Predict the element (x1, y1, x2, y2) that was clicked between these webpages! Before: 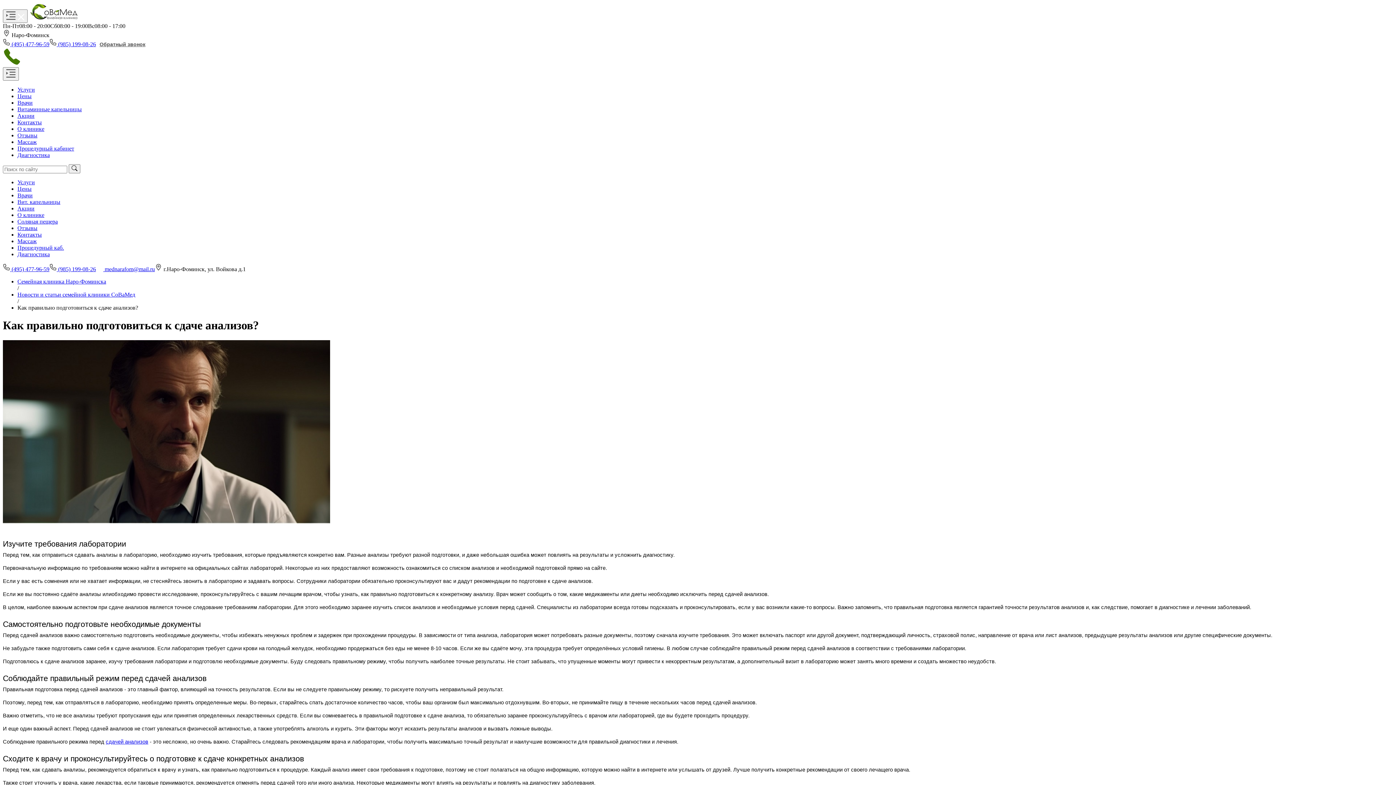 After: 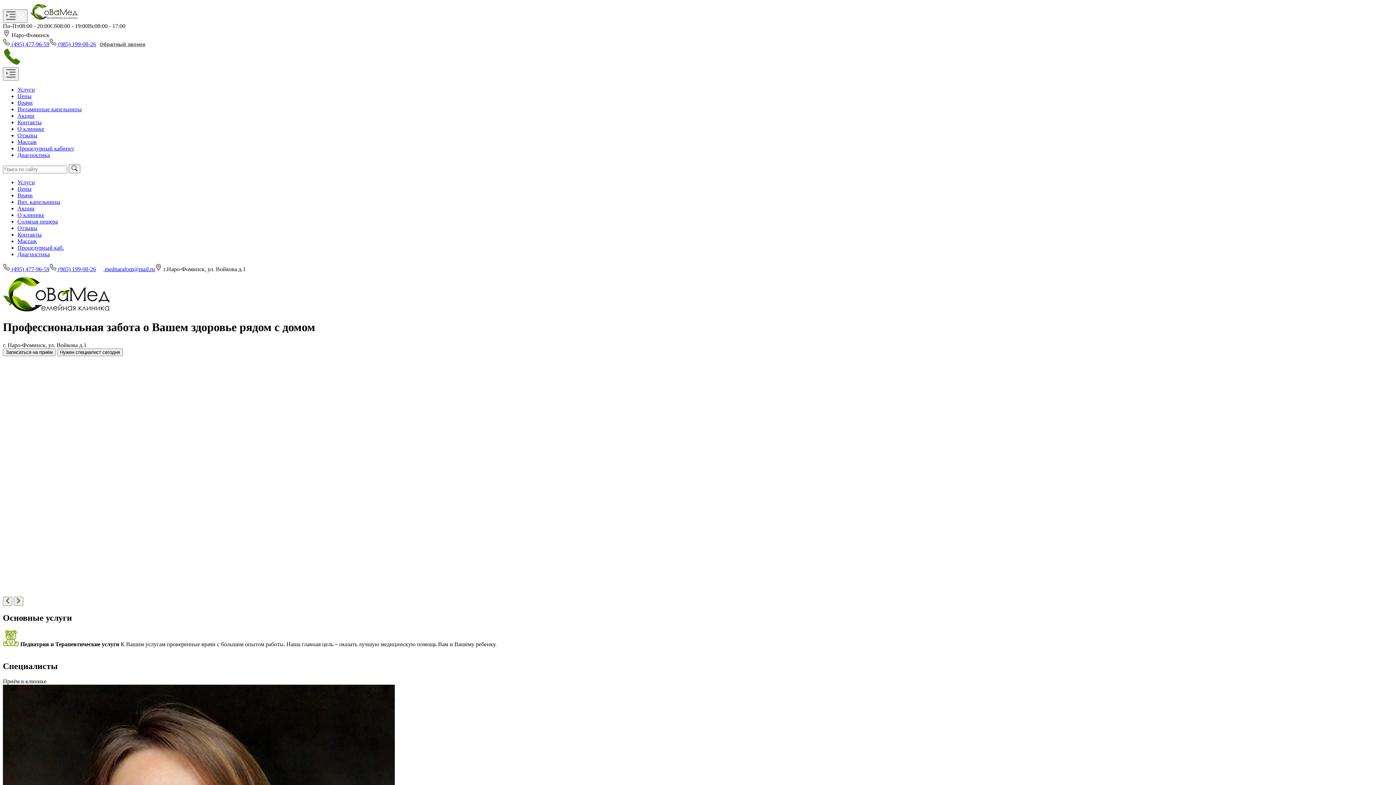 Action: bbox: (29, 15, 78, 21)